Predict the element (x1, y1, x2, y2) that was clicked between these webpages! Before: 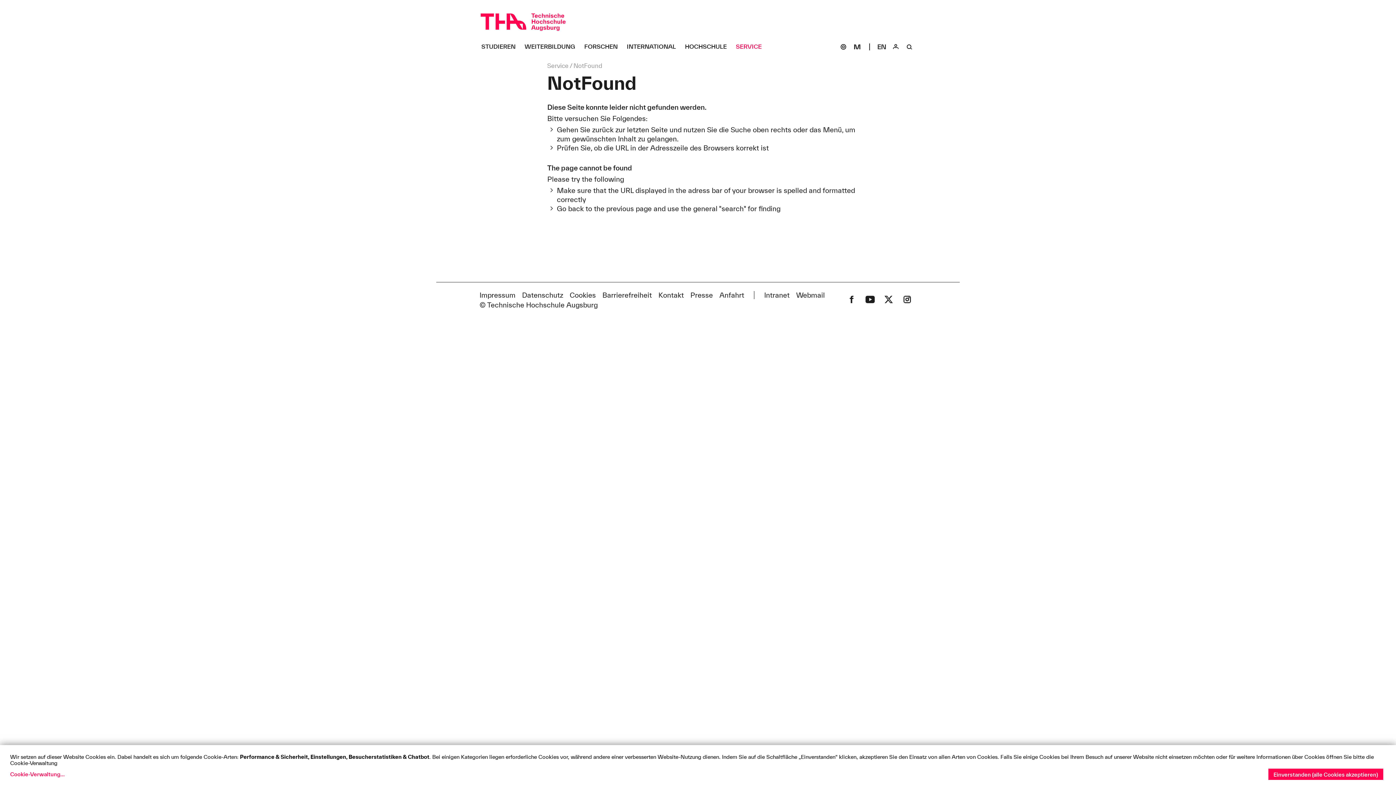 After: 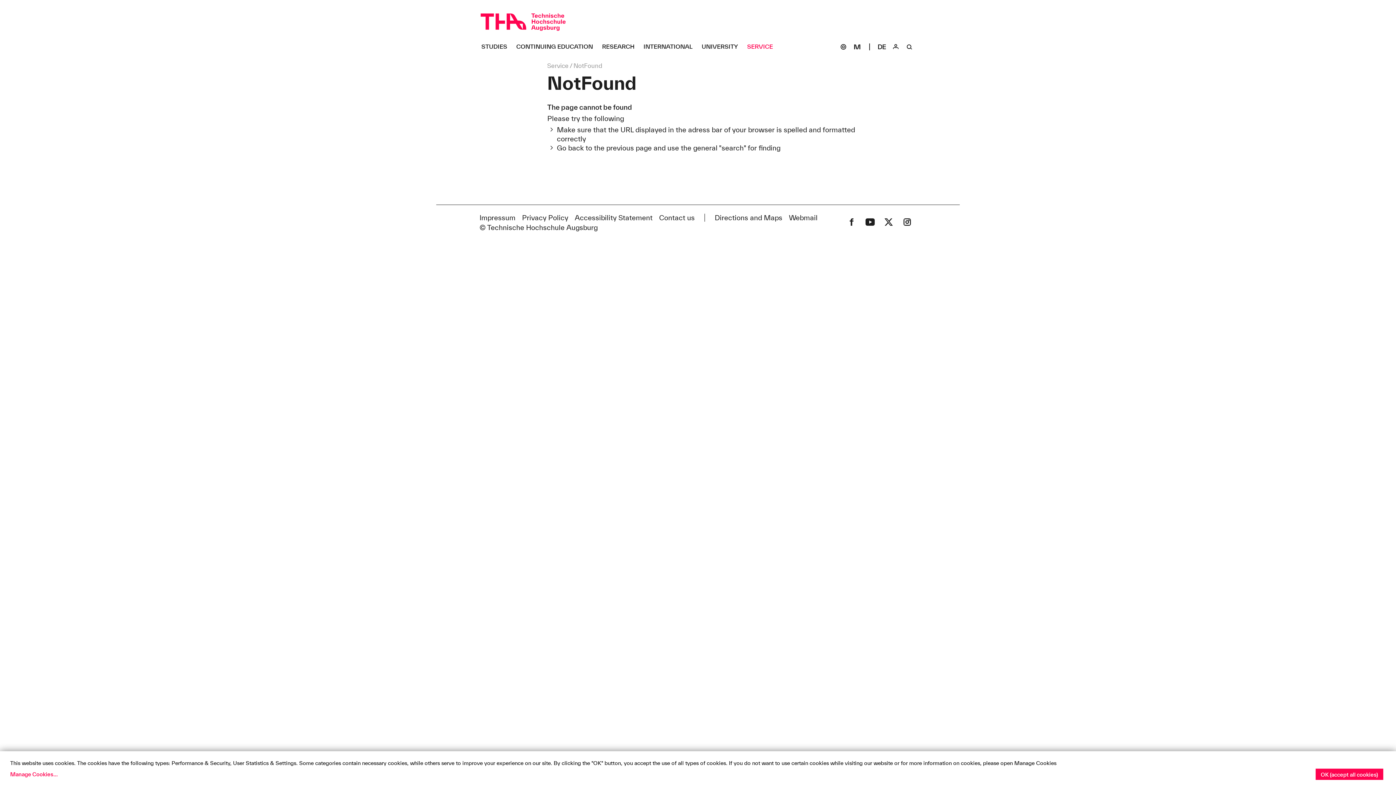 Action: label: Select language bbox: (875, 40, 889, 53)